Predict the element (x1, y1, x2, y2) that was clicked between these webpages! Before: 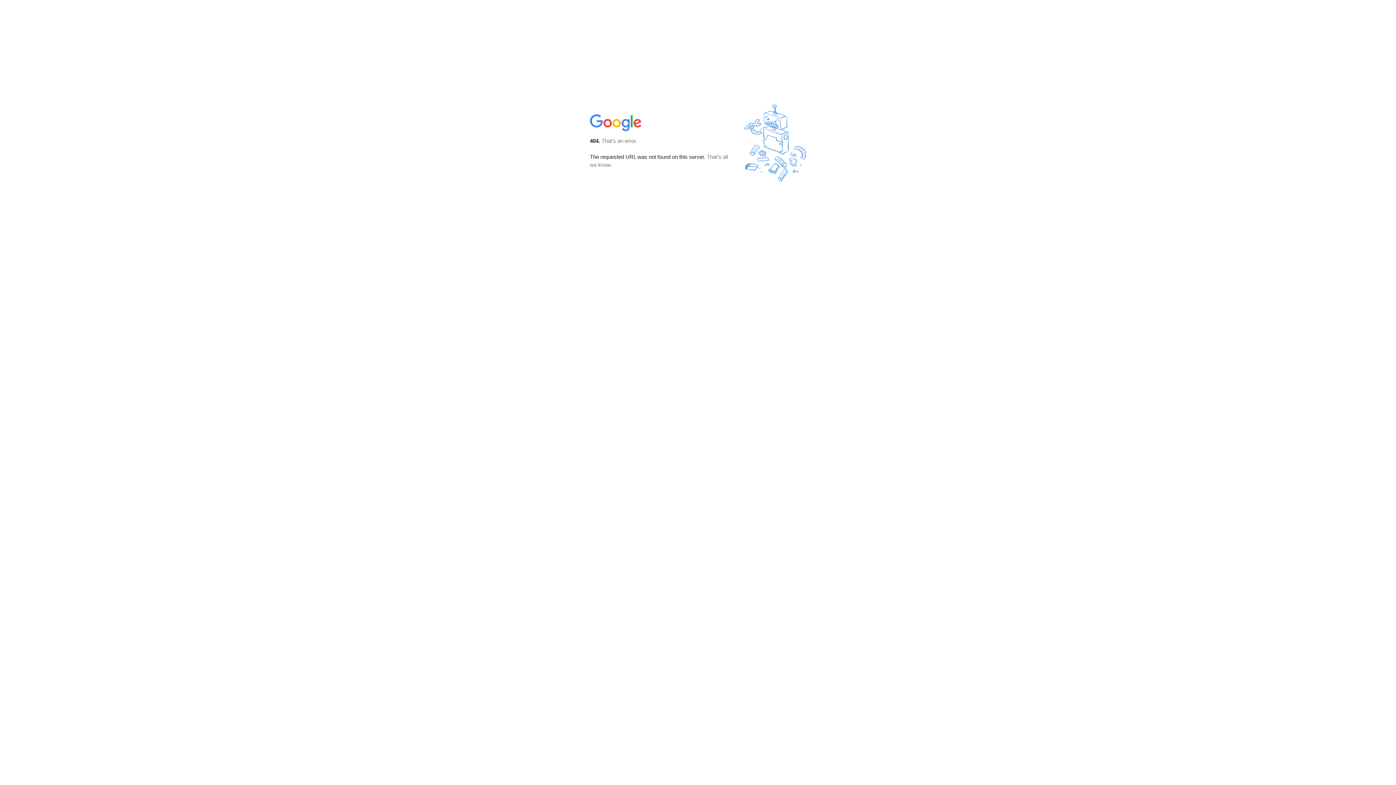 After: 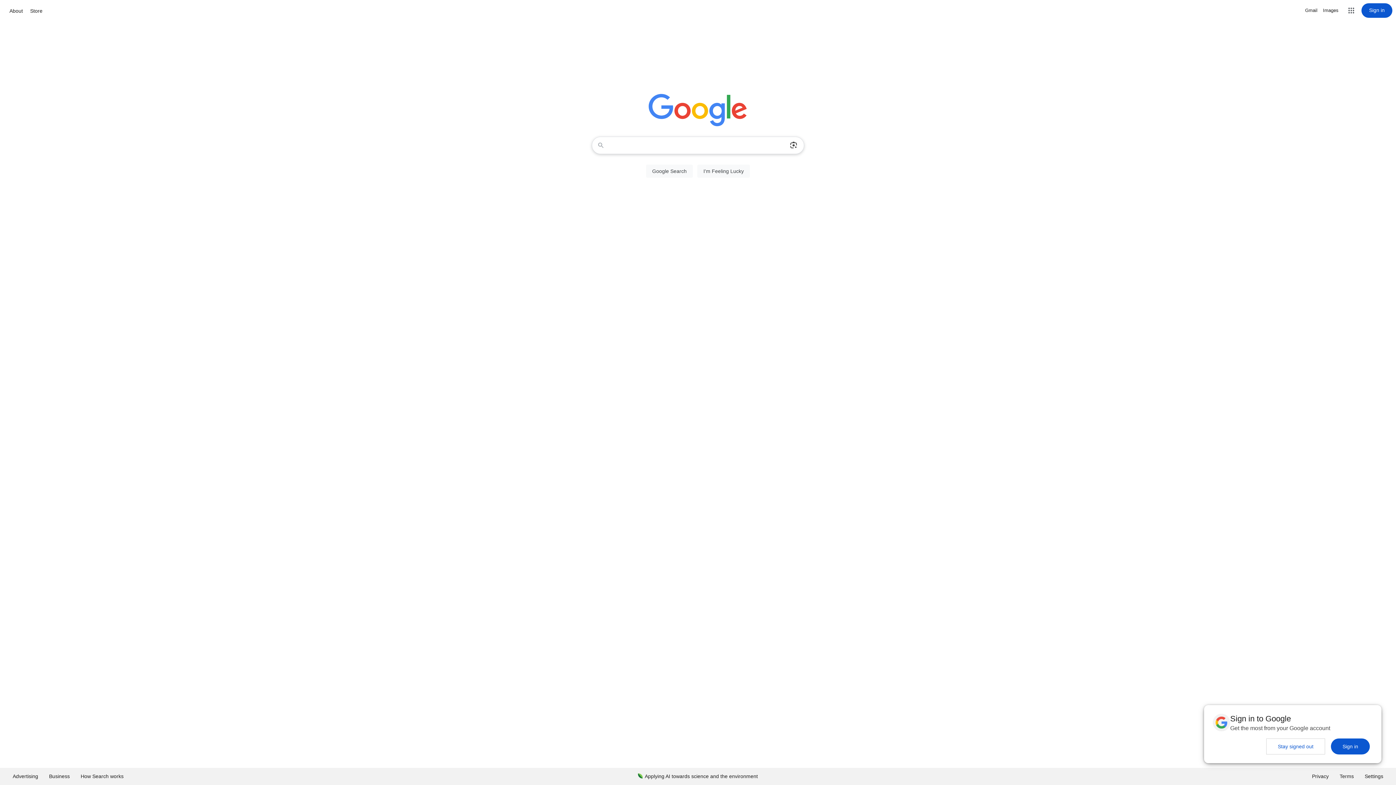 Action: bbox: (590, 127, 642, 134)